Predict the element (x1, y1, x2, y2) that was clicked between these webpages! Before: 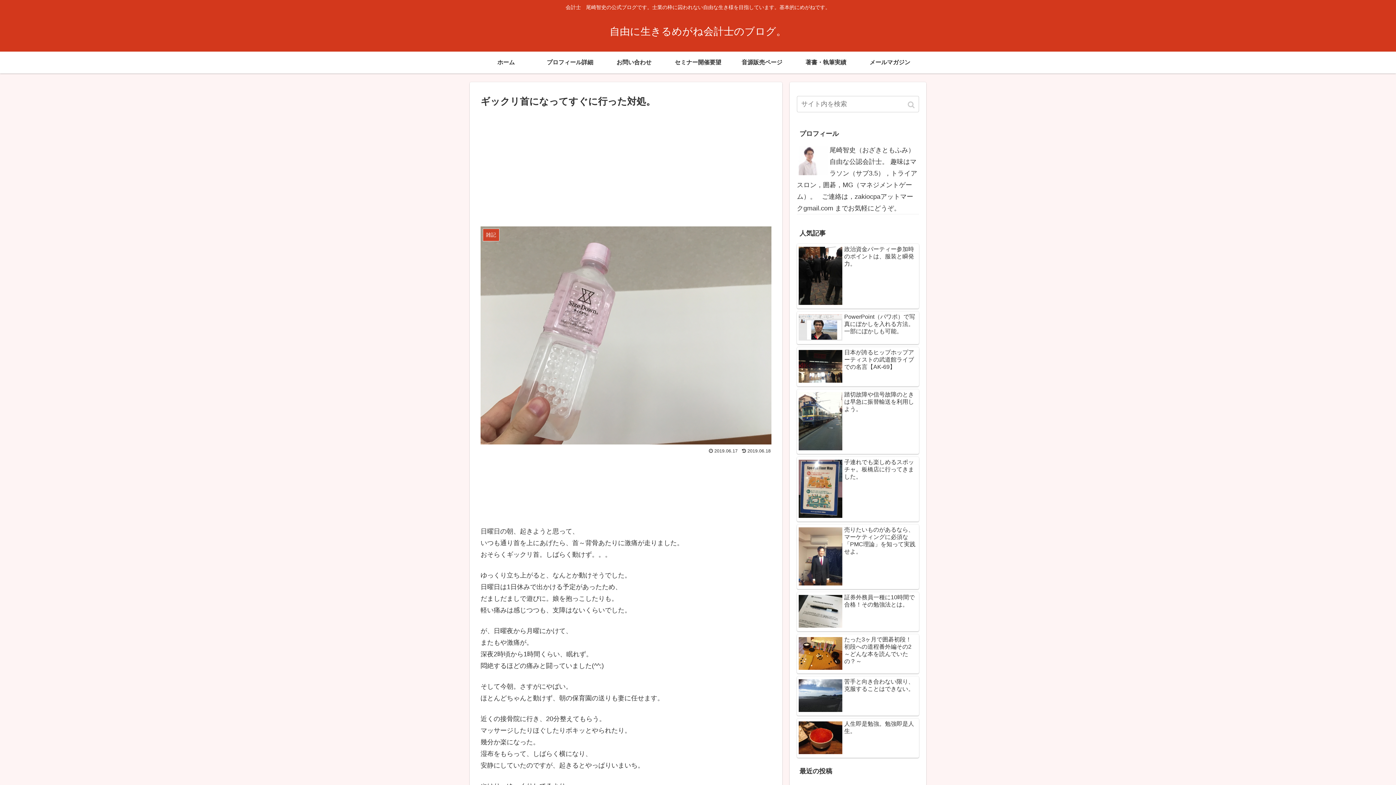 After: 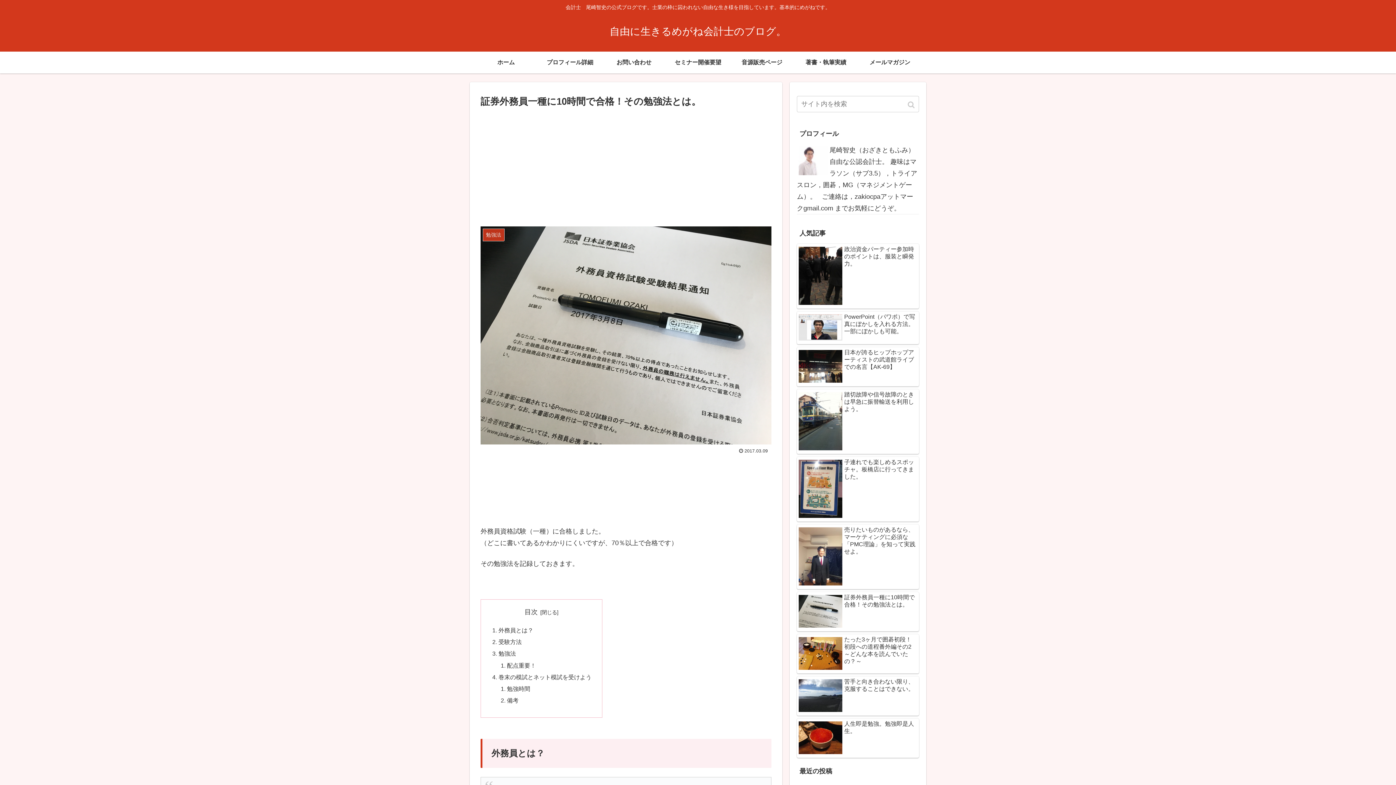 Action: bbox: (797, 592, 919, 631) label: 証券外務員一種に10時間で合格！その勉強法とは。